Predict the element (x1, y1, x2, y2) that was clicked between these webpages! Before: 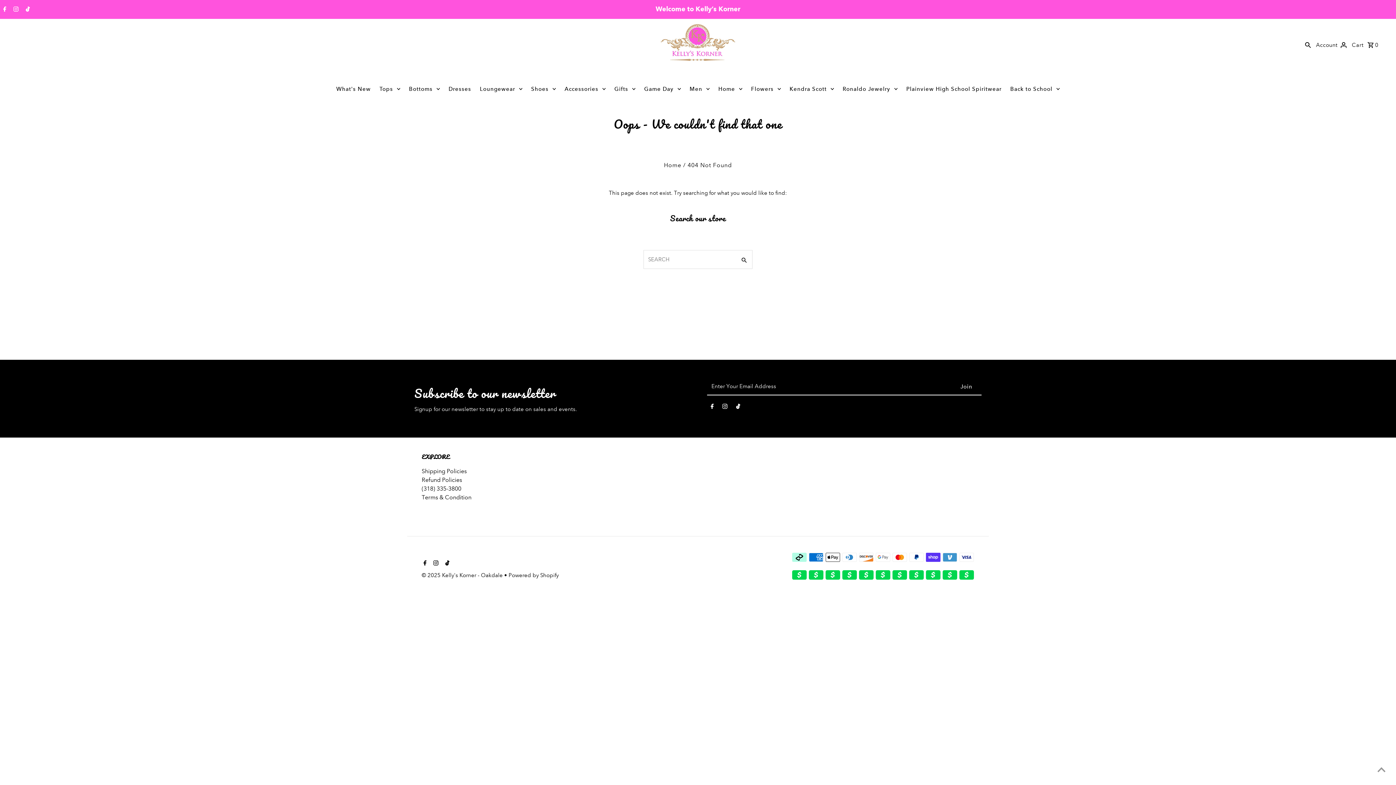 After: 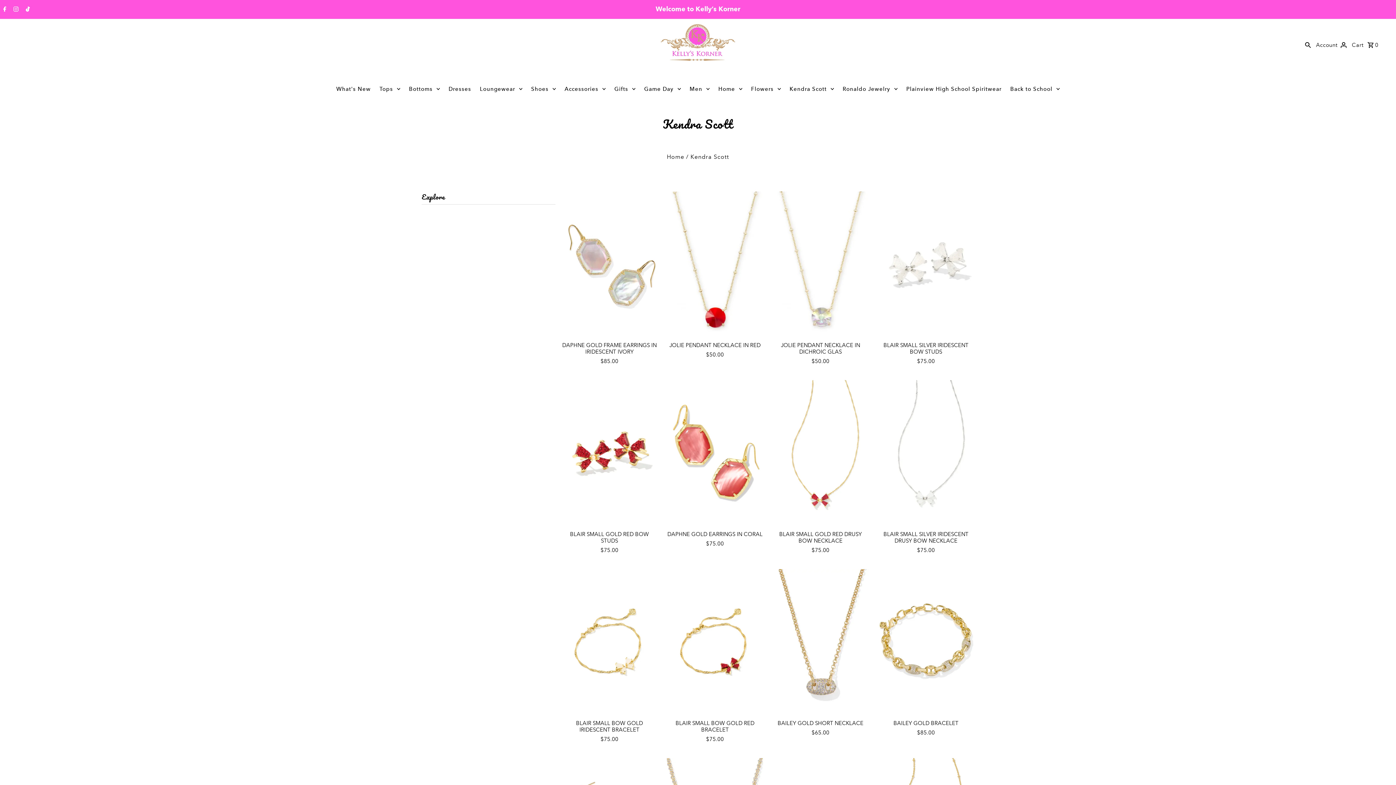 Action: label: Kendra Scott bbox: (786, 70, 837, 107)